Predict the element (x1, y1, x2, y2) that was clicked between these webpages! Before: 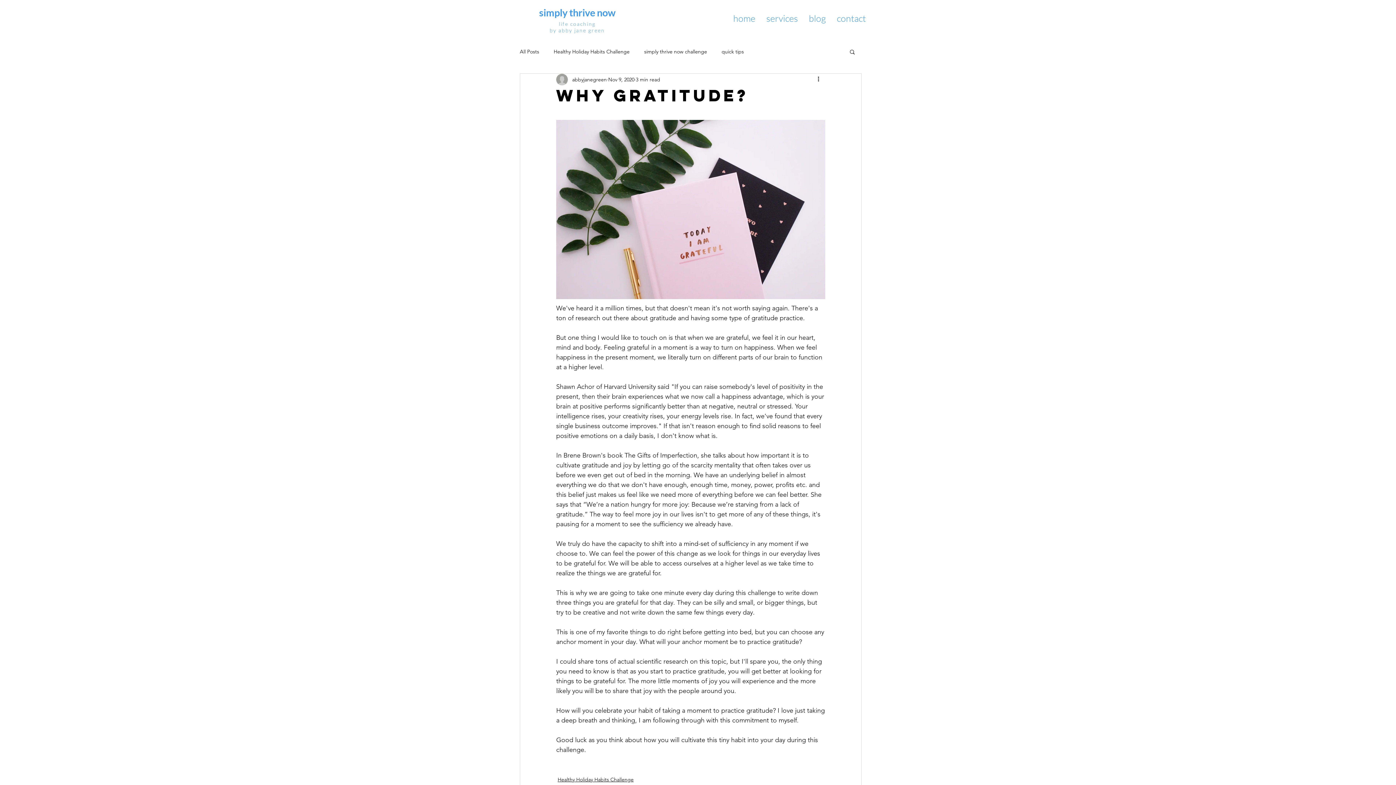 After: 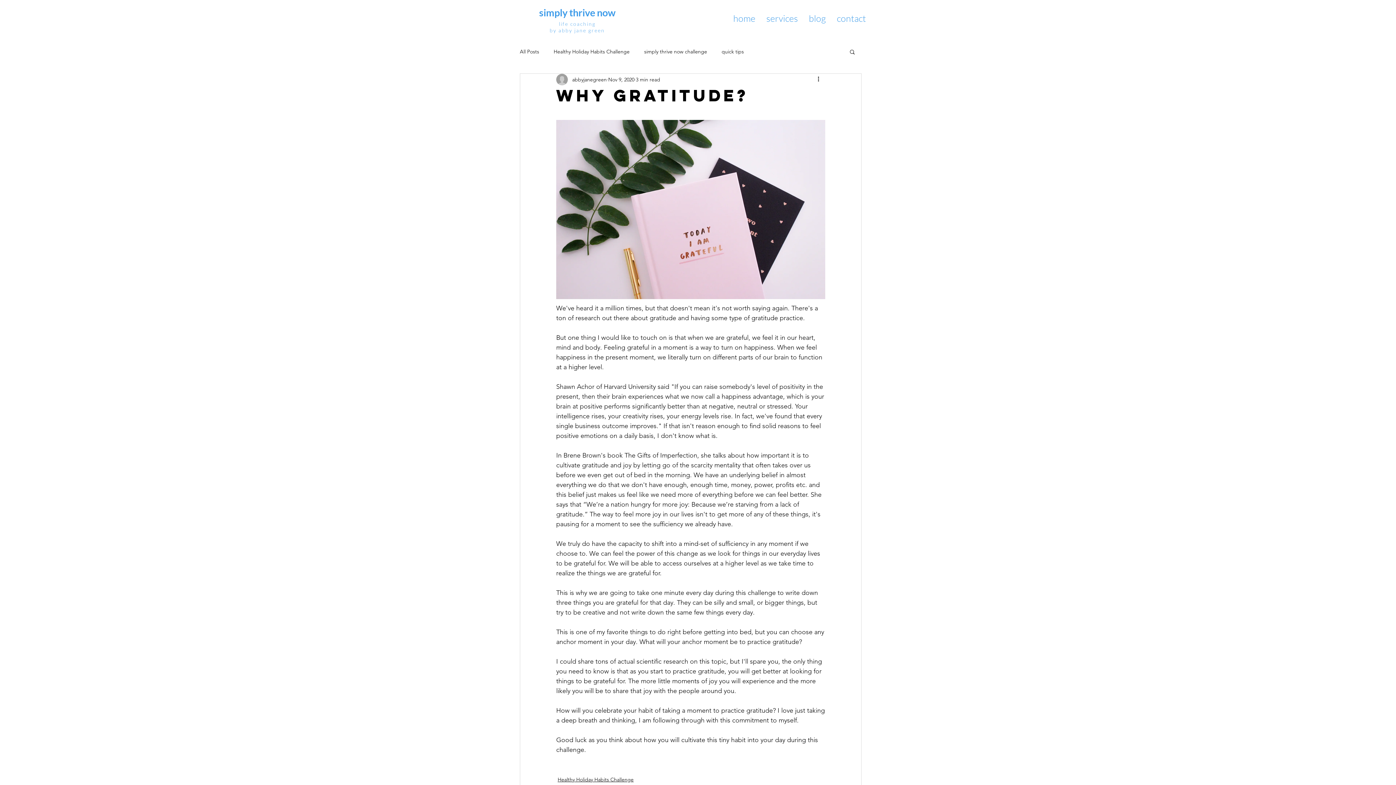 Action: bbox: (849, 48, 856, 54) label: Search